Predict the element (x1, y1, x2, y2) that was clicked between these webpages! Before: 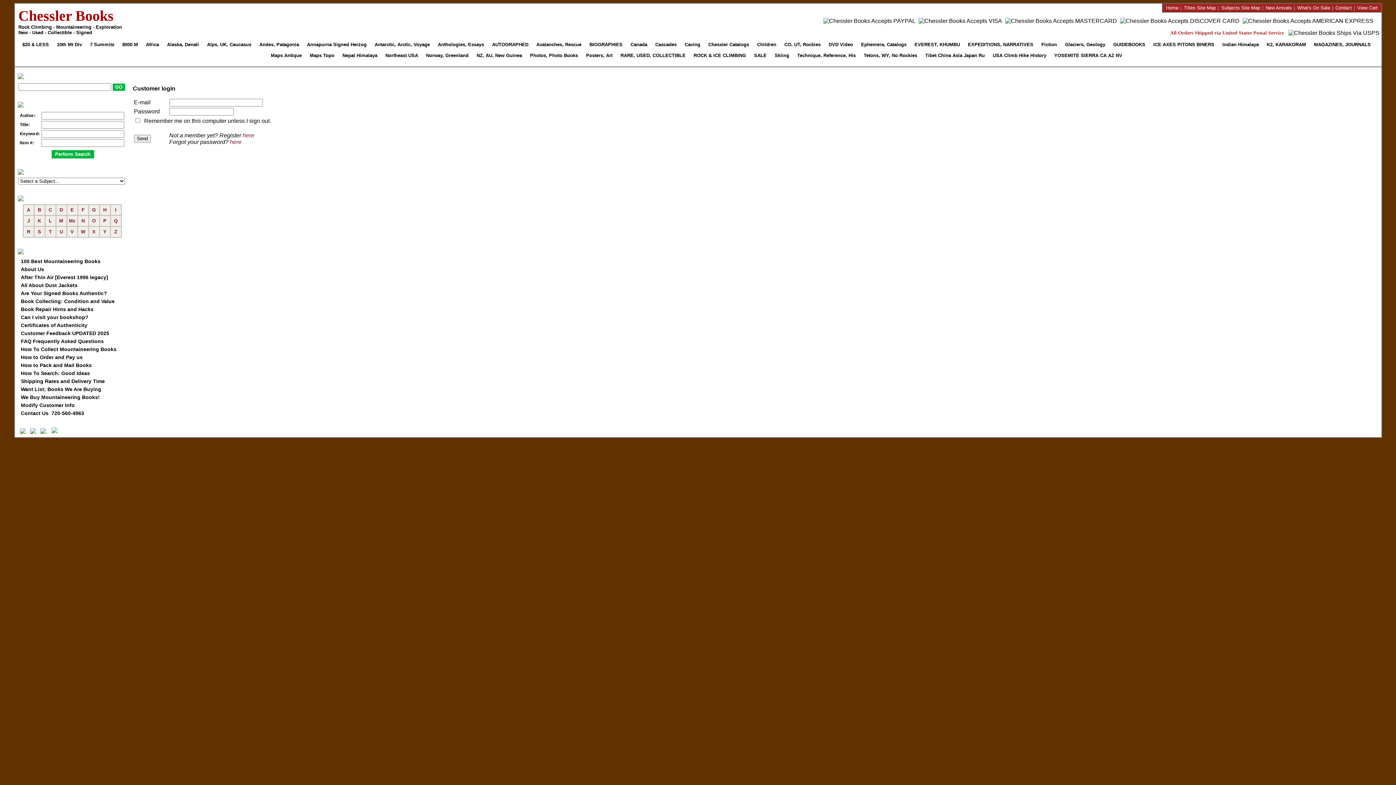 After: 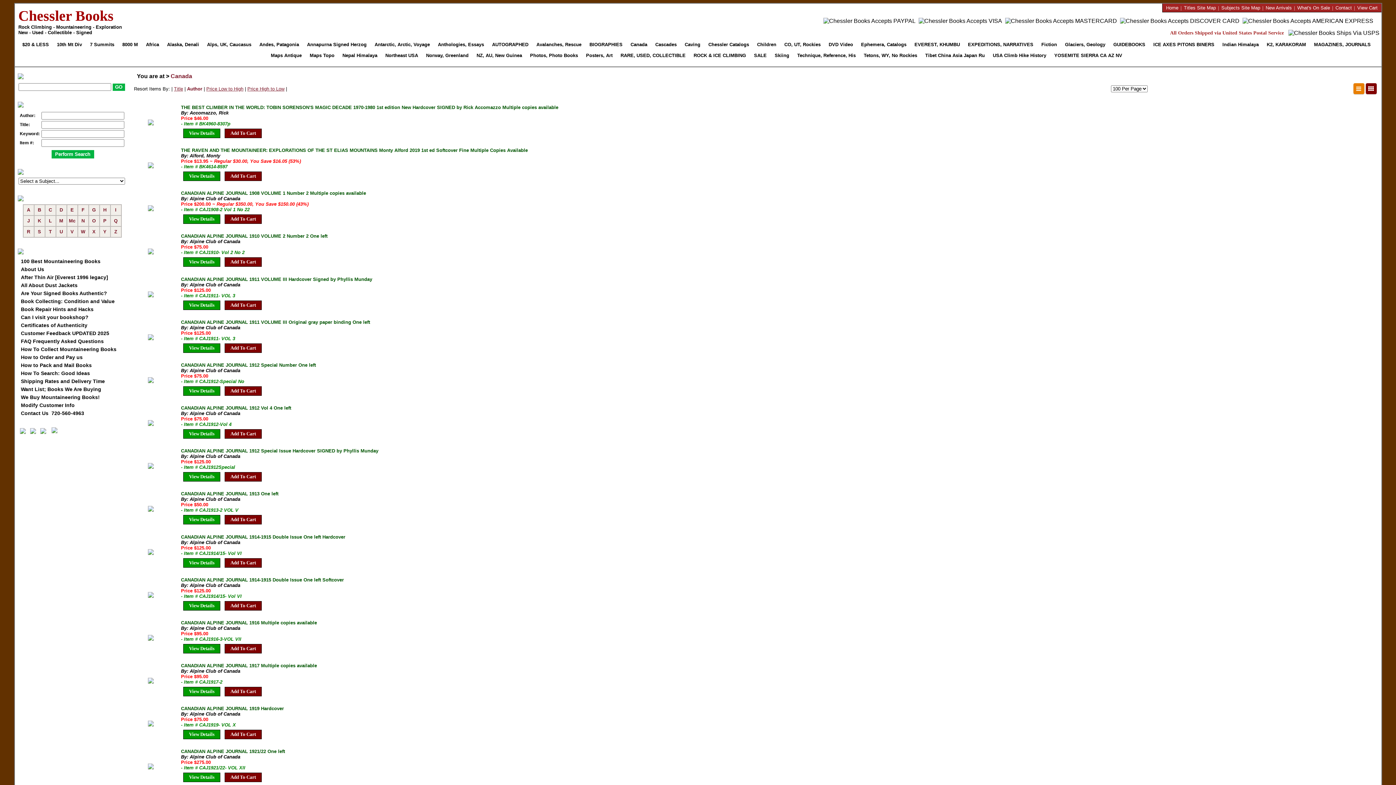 Action: label: Canada bbox: (628, 39, 652, 50)